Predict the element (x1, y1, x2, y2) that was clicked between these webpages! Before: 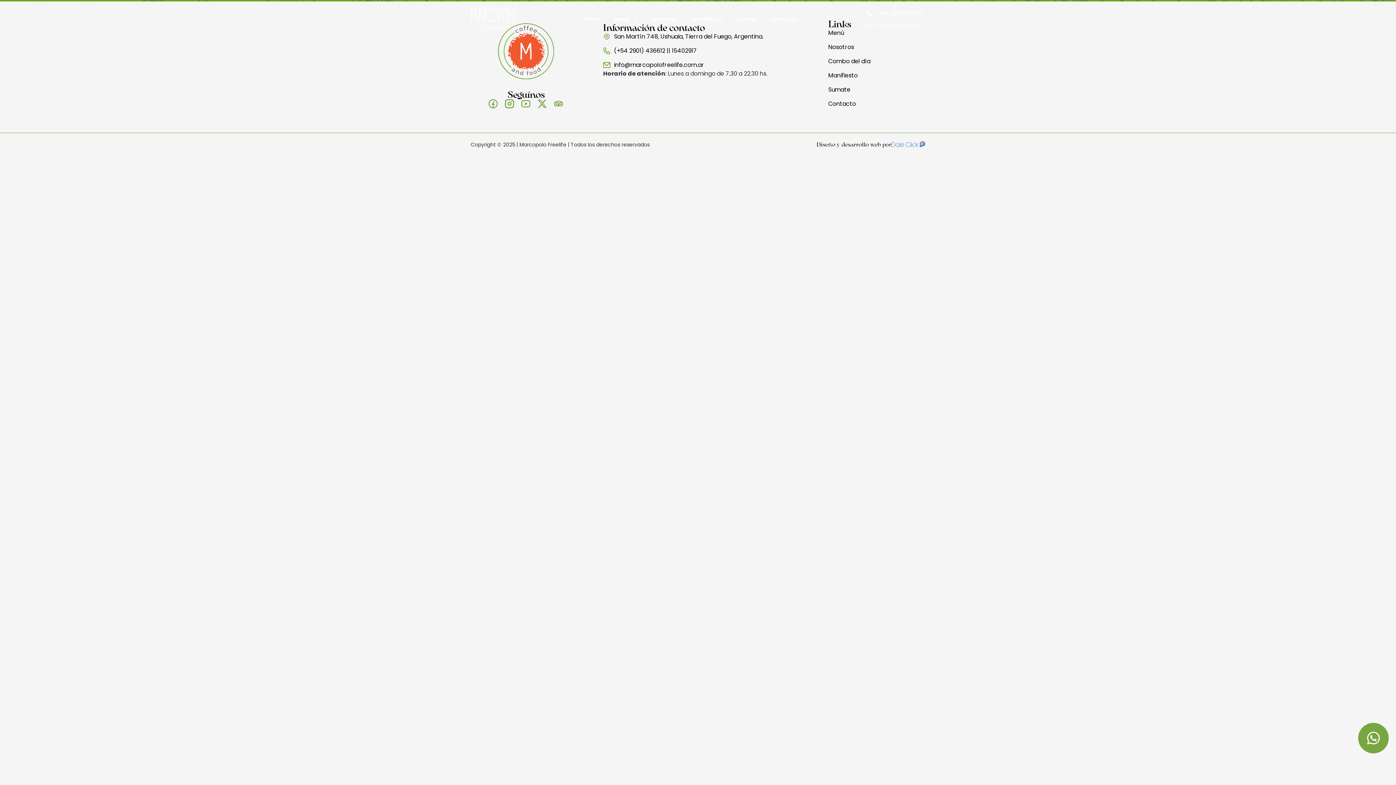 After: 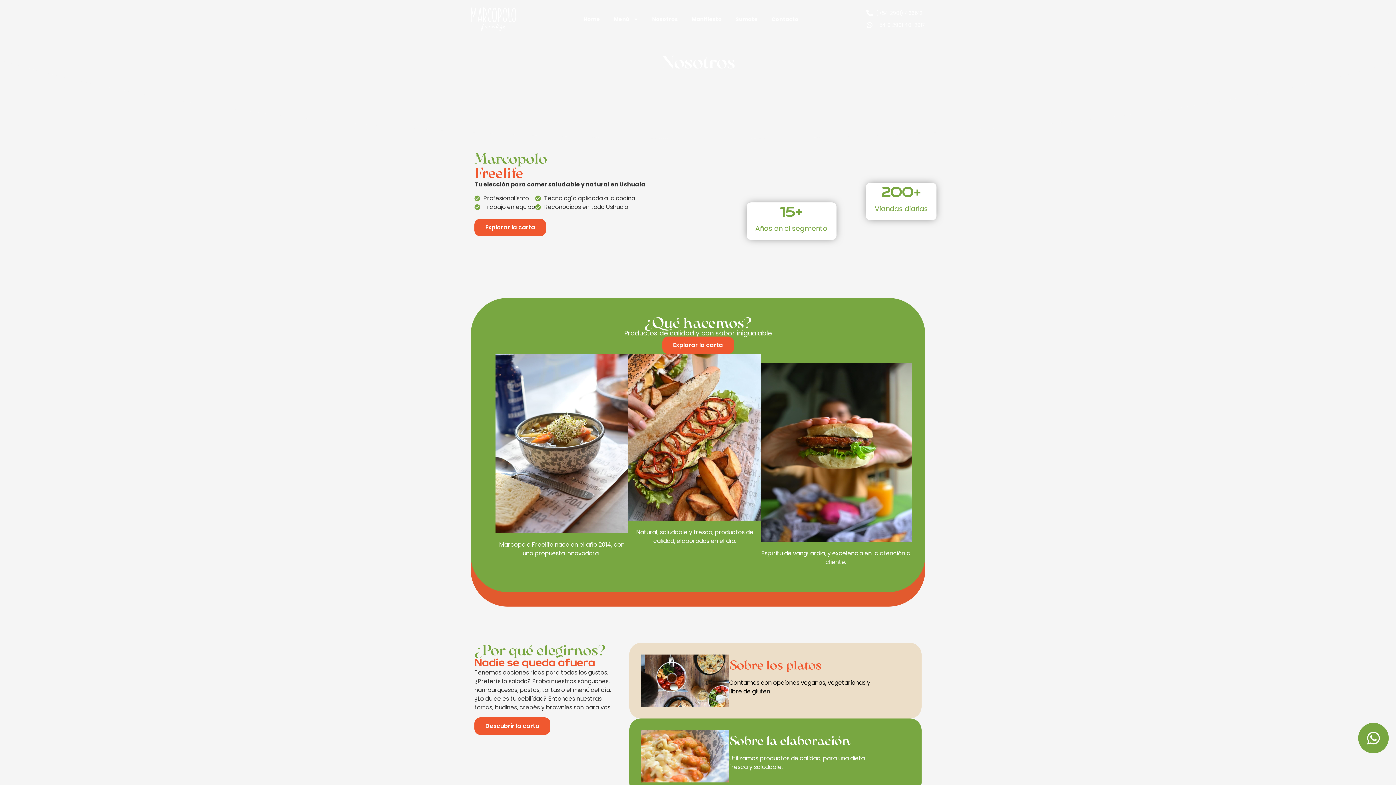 Action: bbox: (828, 42, 925, 51) label: Nosotros